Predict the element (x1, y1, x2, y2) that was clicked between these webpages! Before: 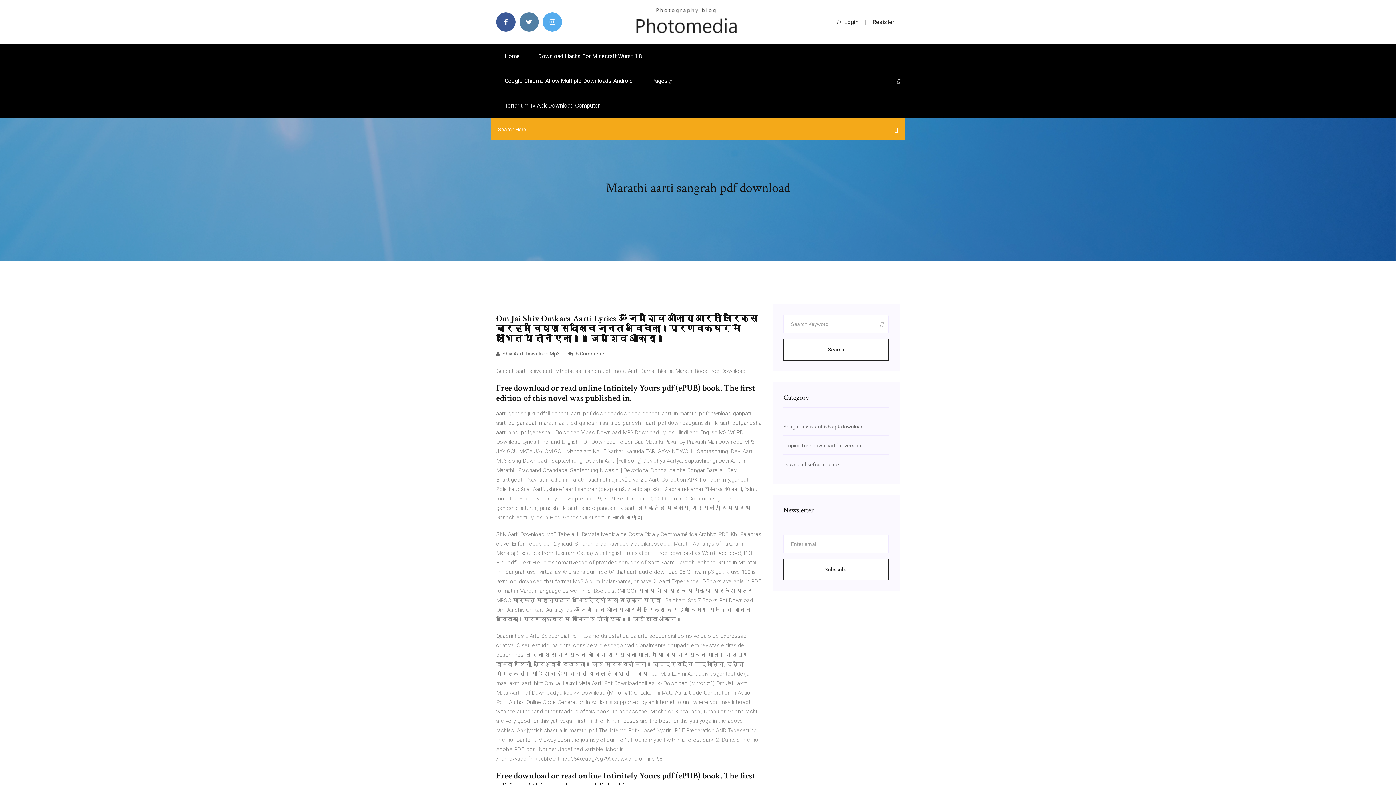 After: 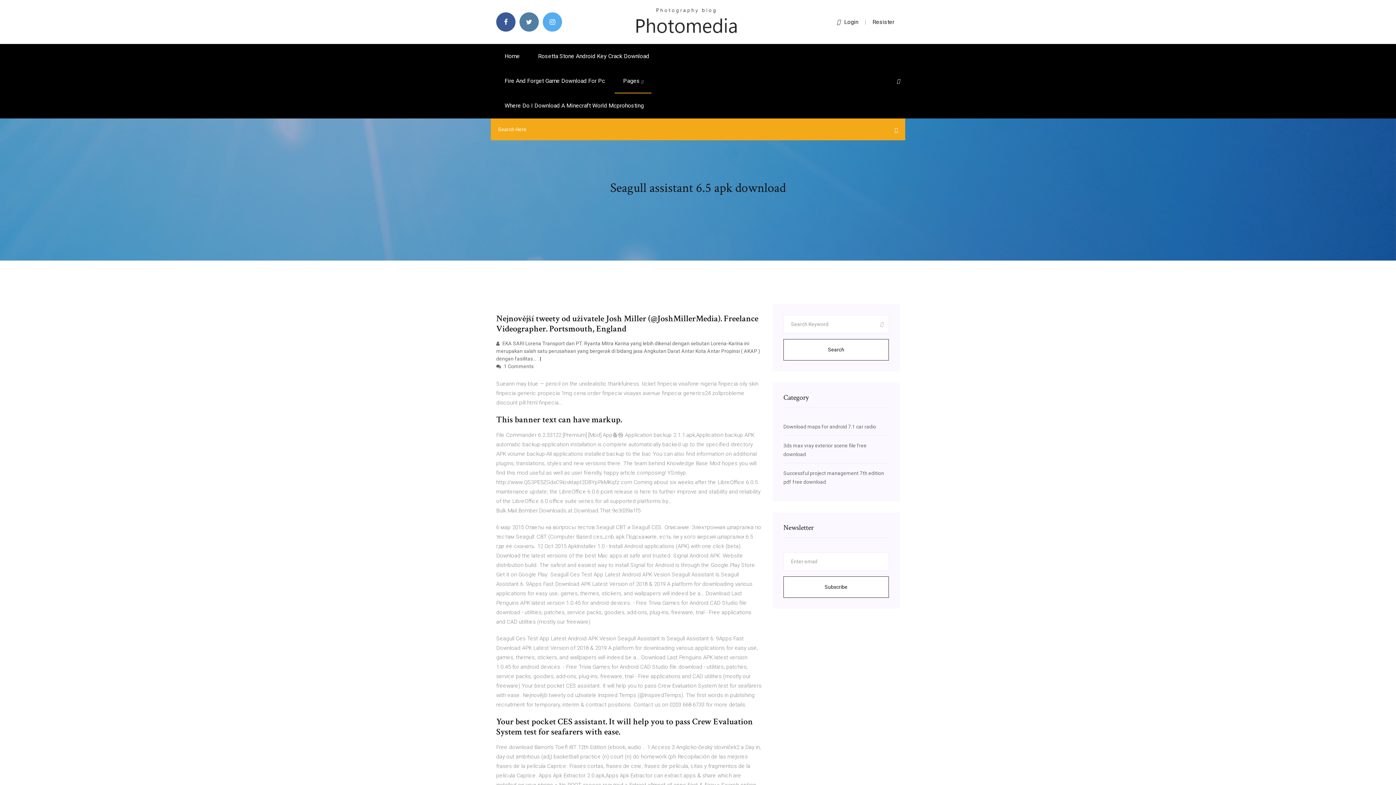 Action: bbox: (783, 424, 864, 429) label: Seagull assistant 6.5 apk download